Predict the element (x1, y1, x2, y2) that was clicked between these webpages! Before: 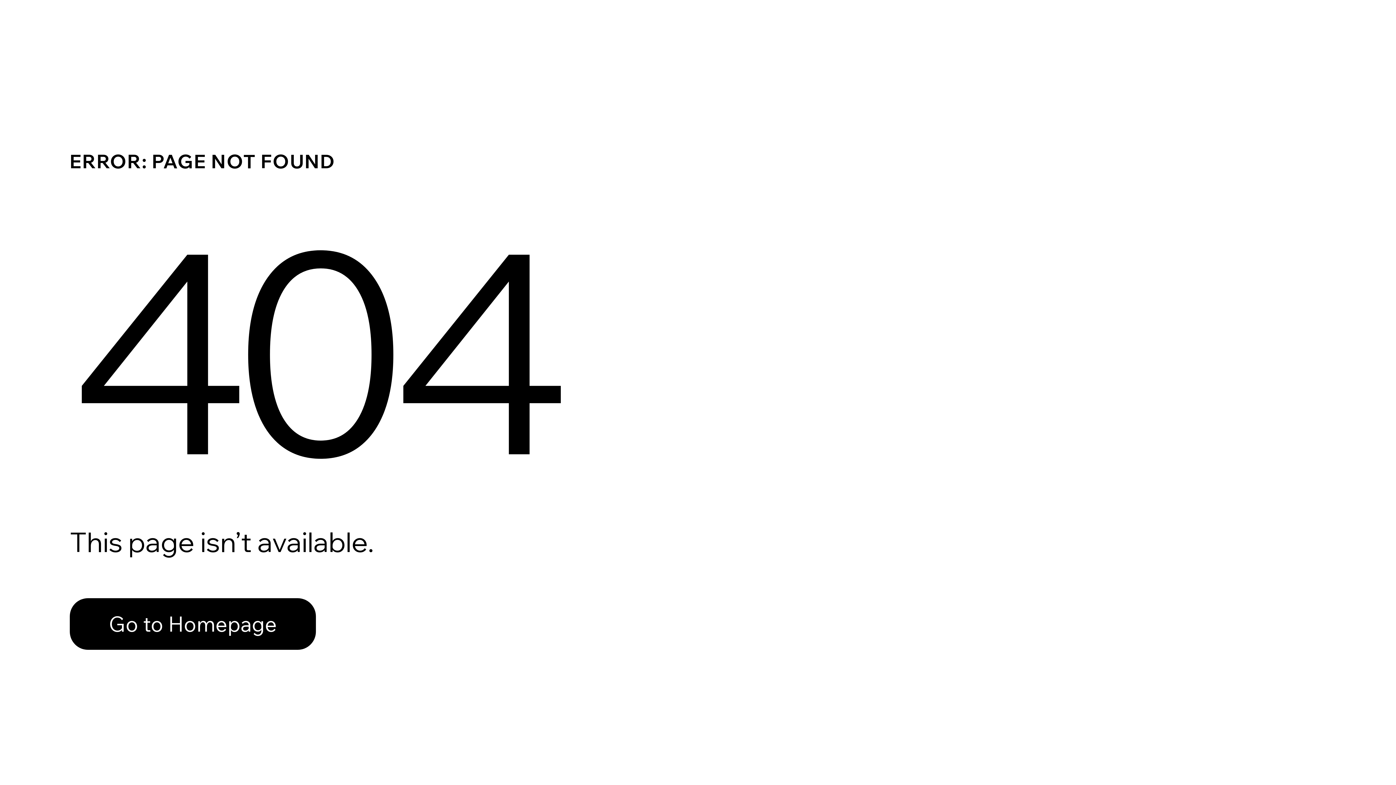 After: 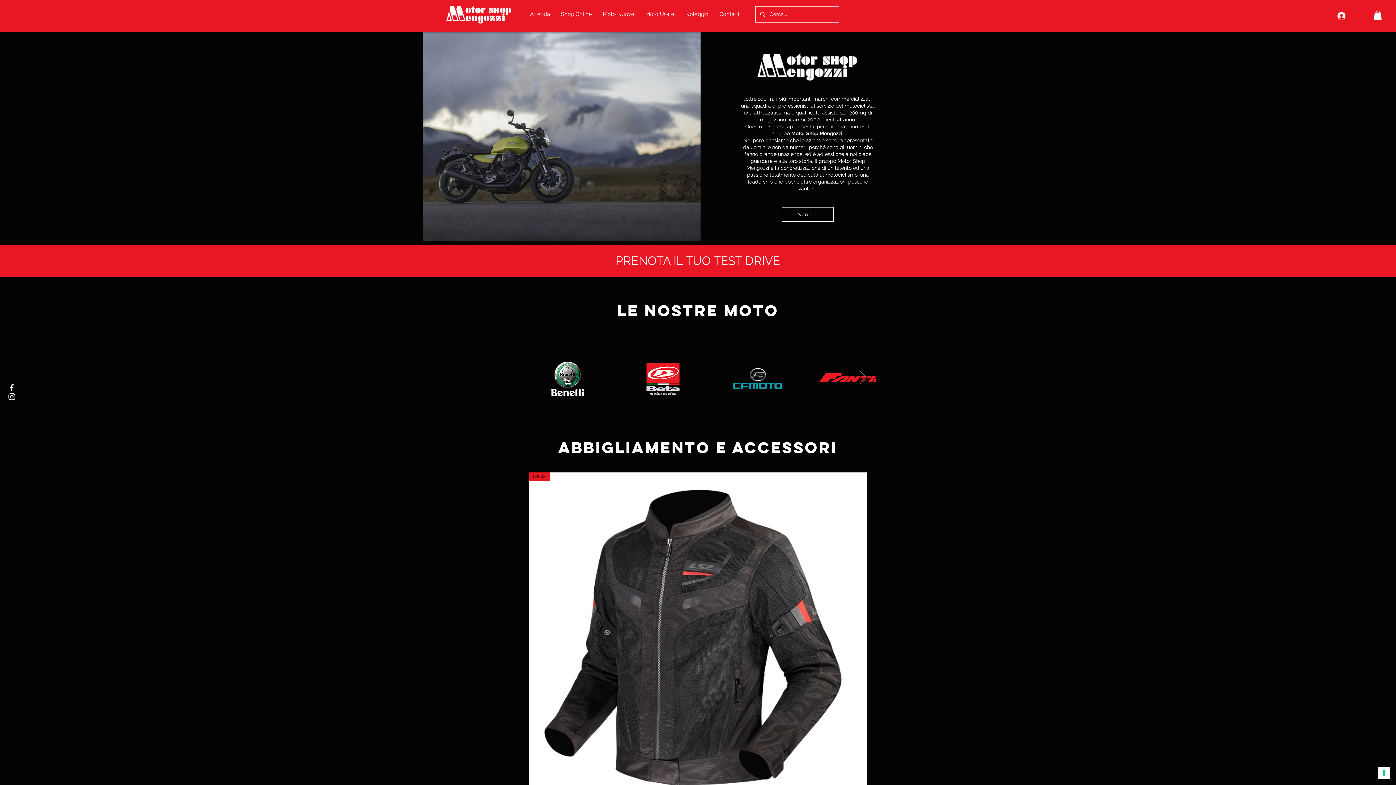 Action: bbox: (69, 582, 768, 659) label: Go to Homepage